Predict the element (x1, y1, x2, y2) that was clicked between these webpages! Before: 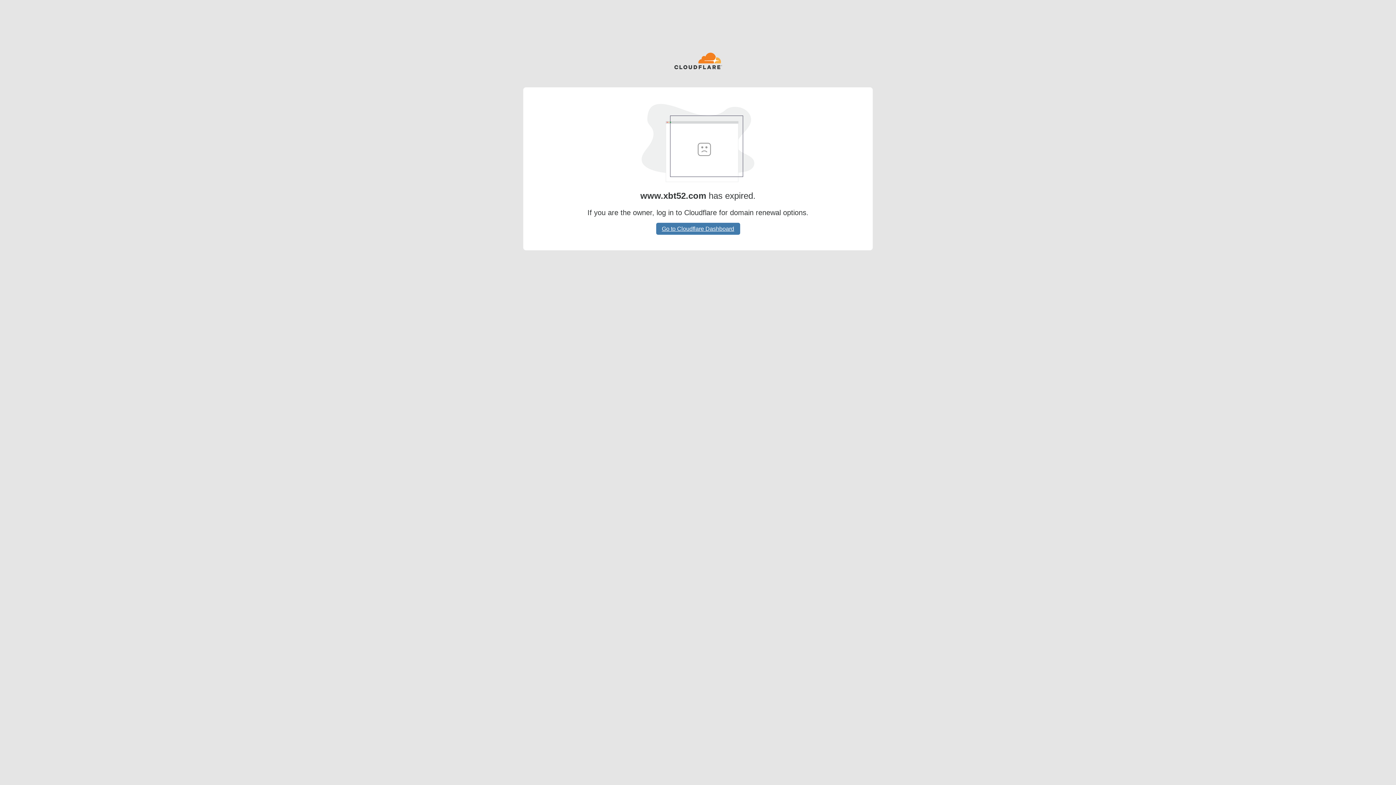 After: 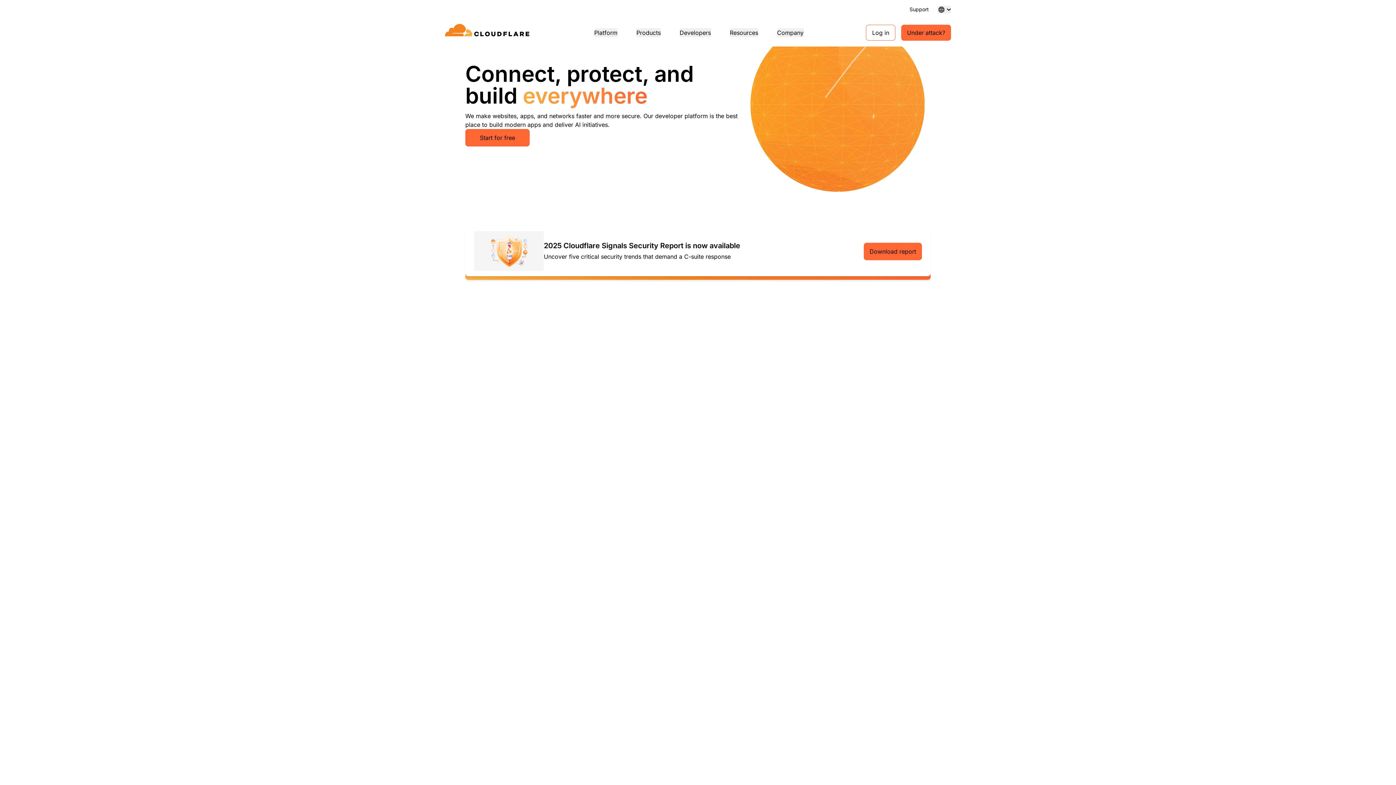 Action: bbox: (674, 52, 722, 70)